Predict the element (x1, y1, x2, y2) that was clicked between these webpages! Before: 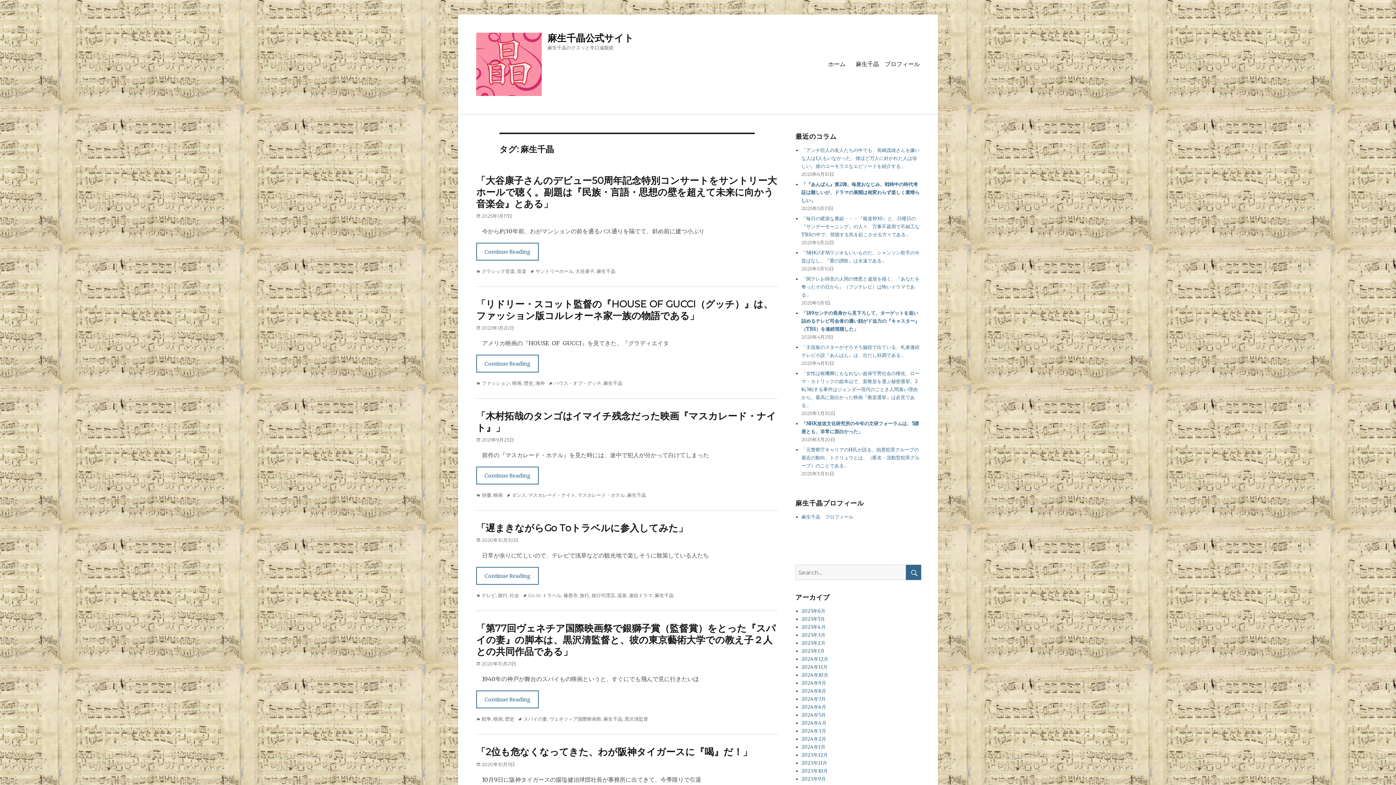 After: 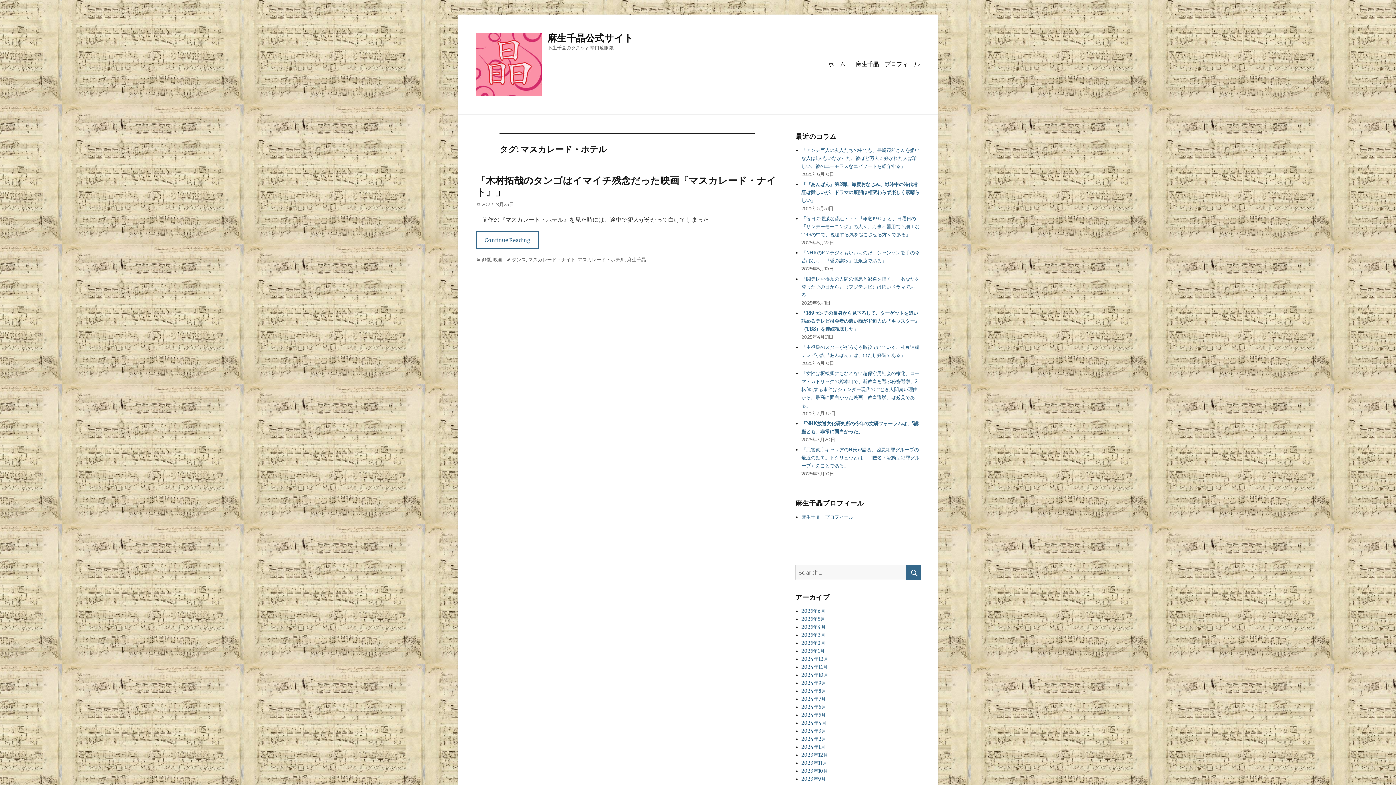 Action: bbox: (577, 492, 625, 498) label: マスカレード・ホテル